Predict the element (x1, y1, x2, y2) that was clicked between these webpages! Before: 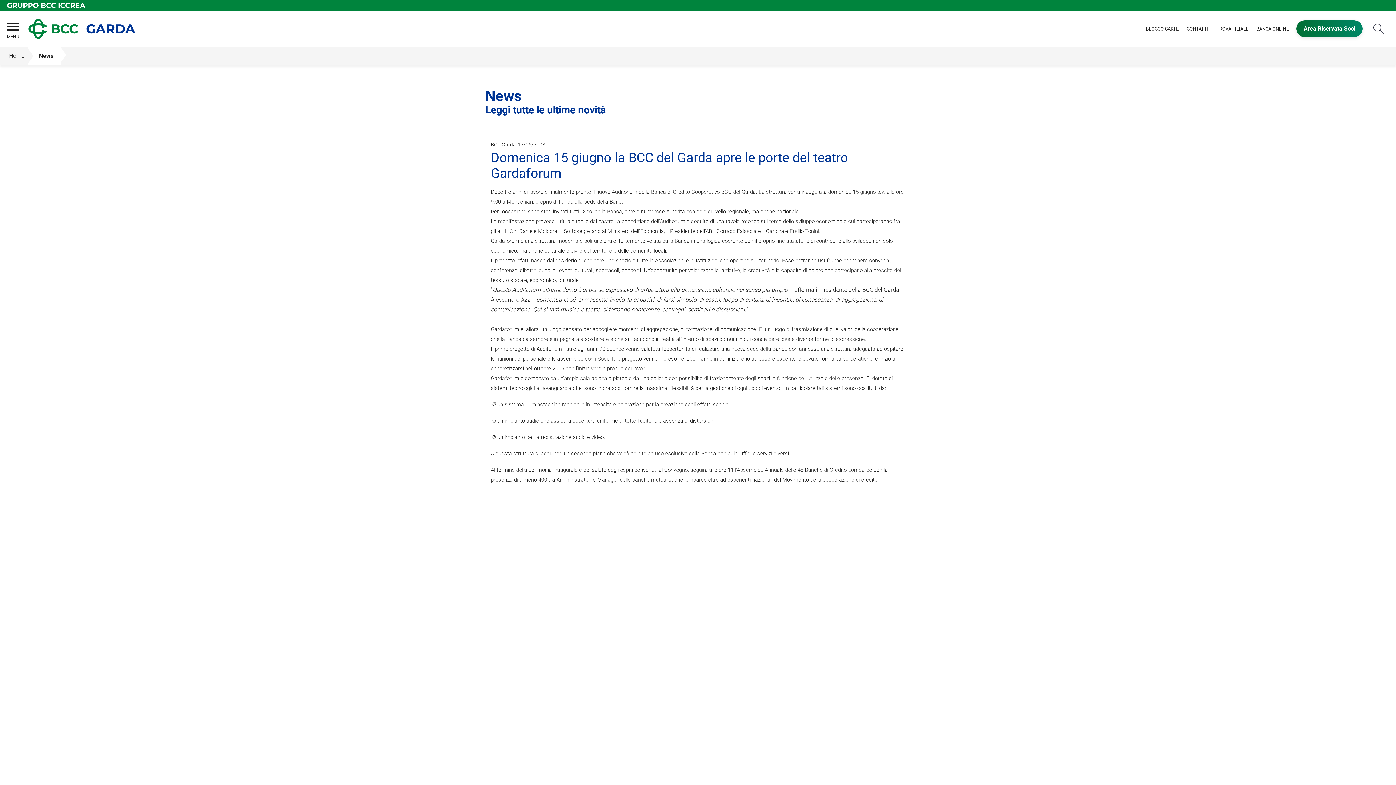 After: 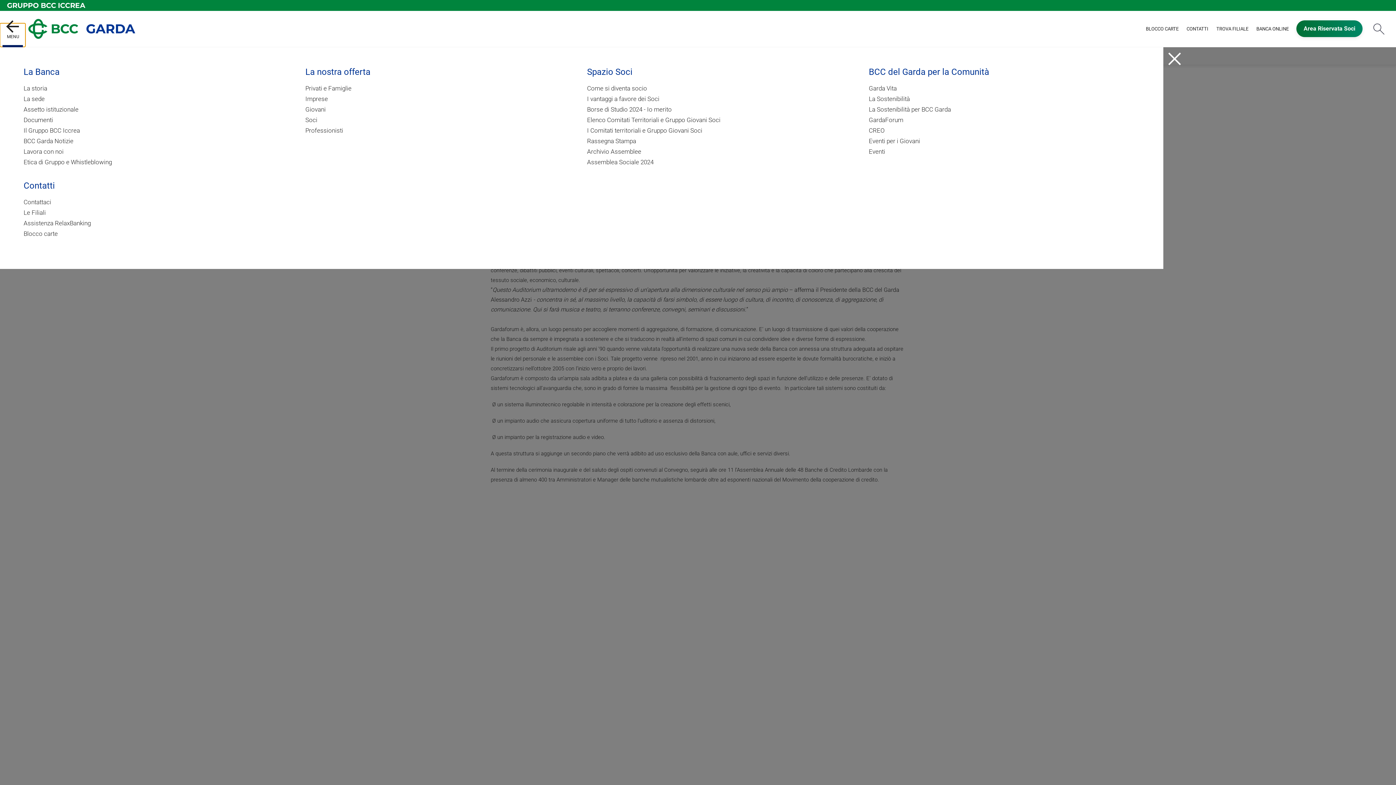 Action: bbox: (0, 23, 25, 46) label: MENU
 